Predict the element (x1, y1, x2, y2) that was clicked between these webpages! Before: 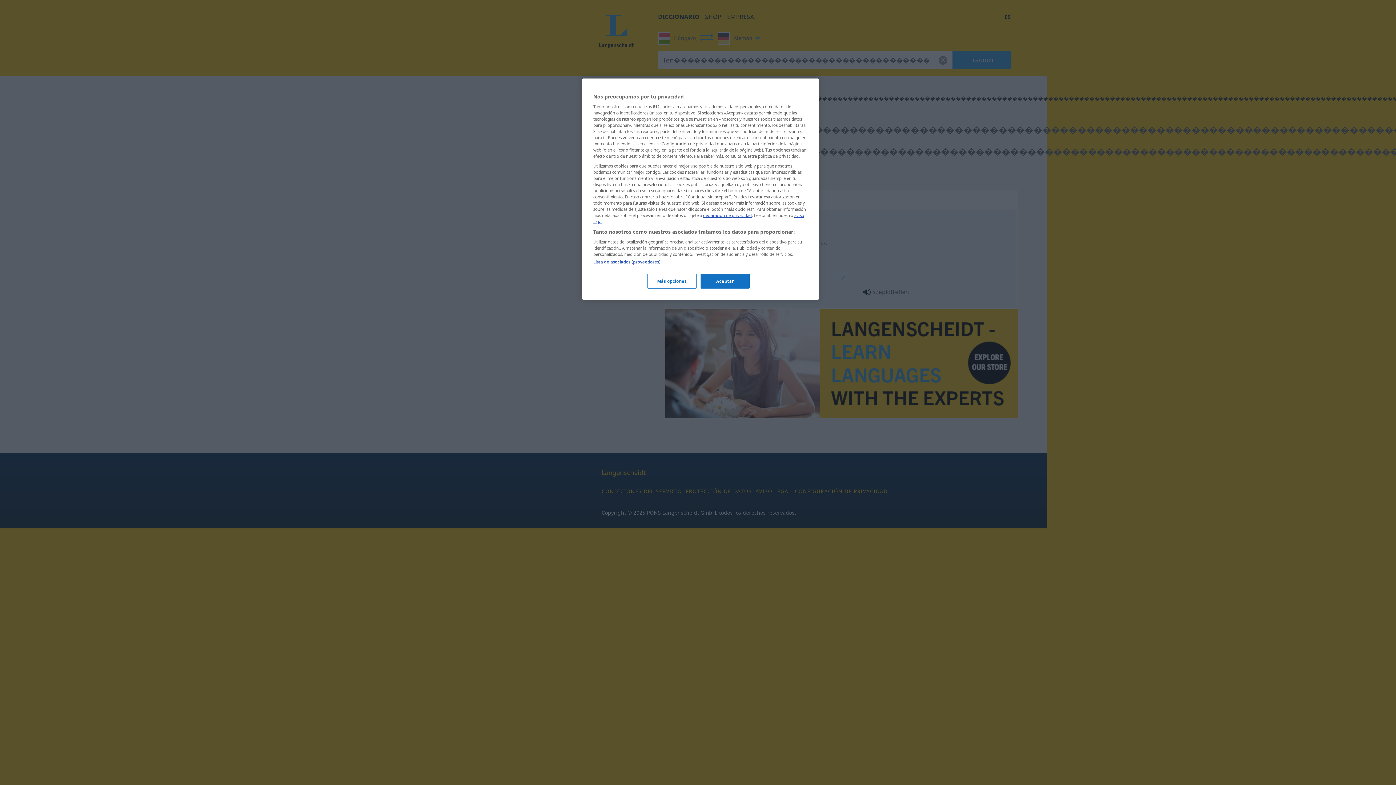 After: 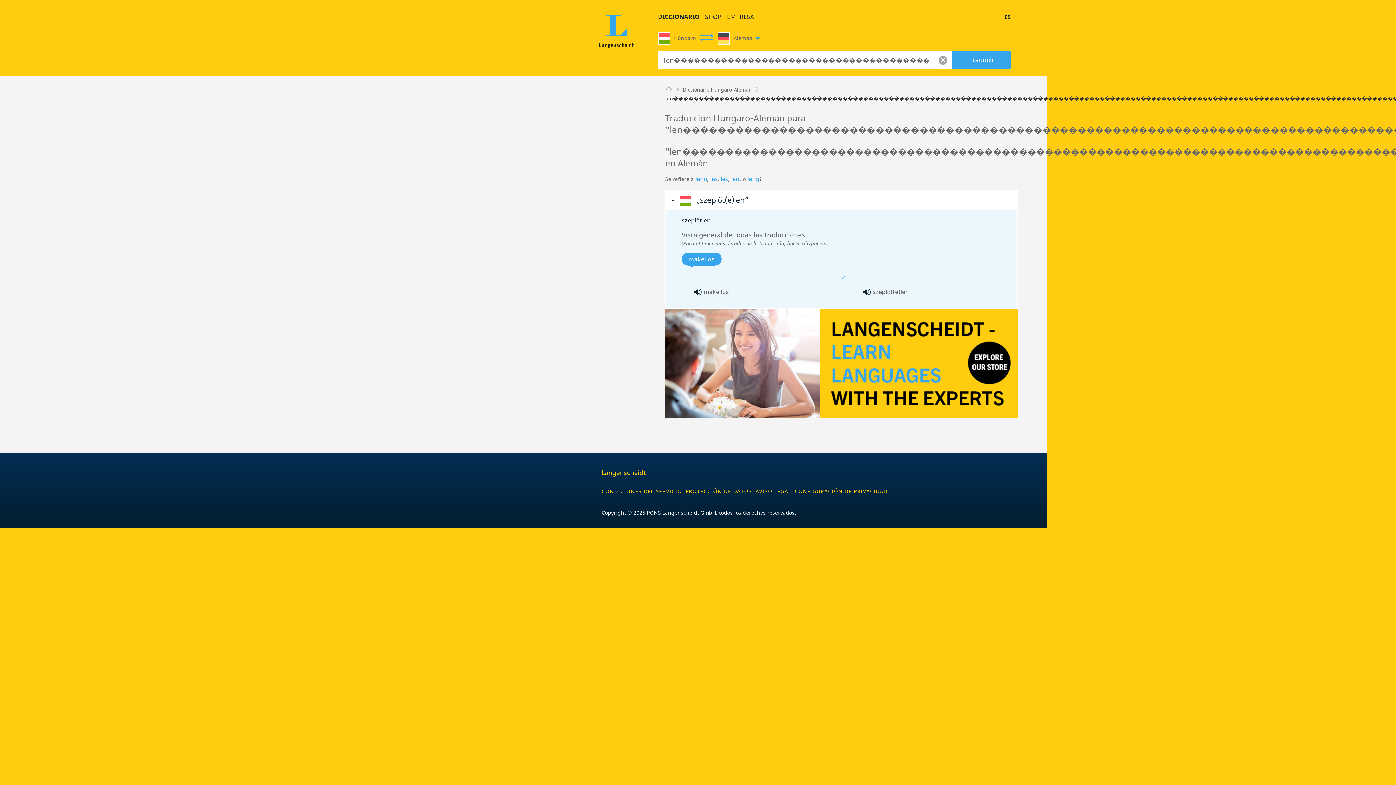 Action: label: Aceptar bbox: (700, 273, 749, 288)